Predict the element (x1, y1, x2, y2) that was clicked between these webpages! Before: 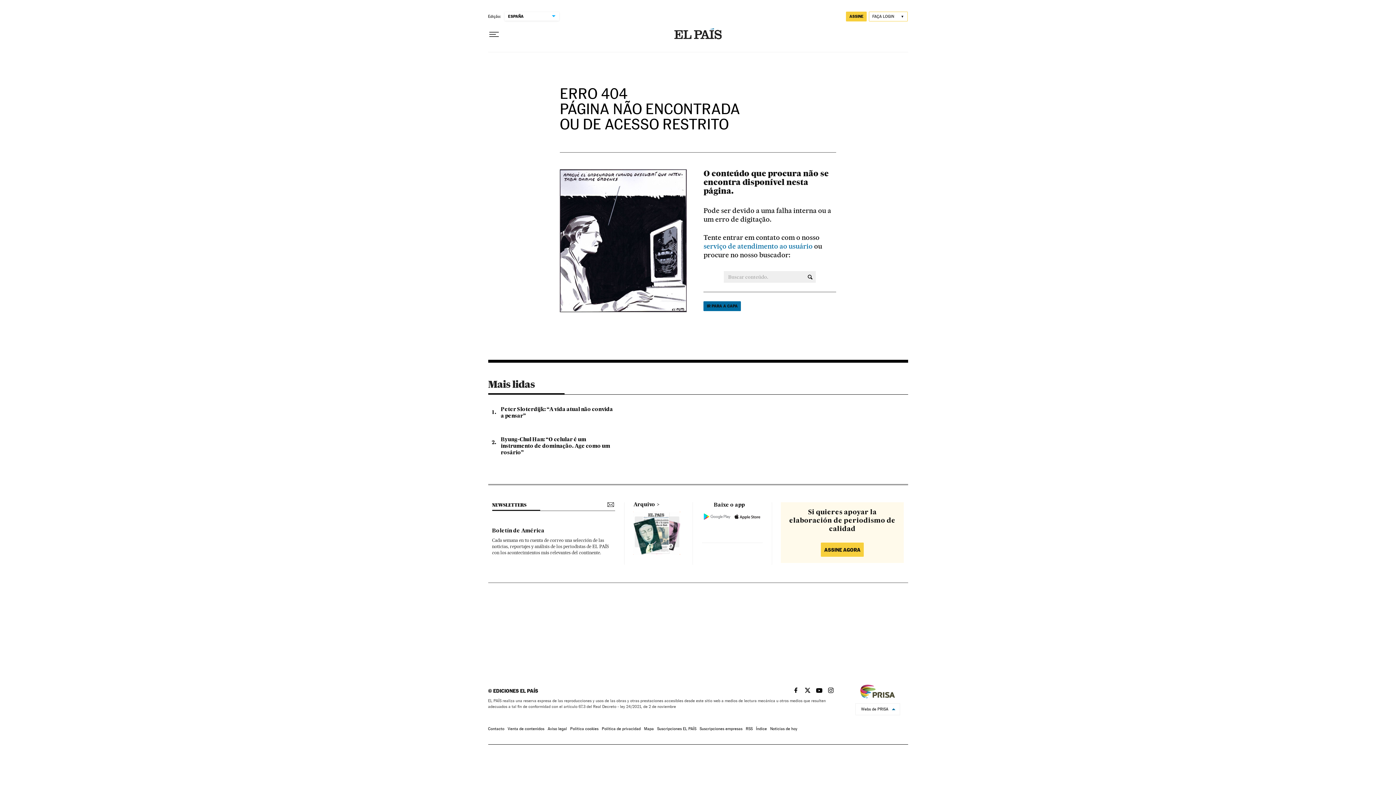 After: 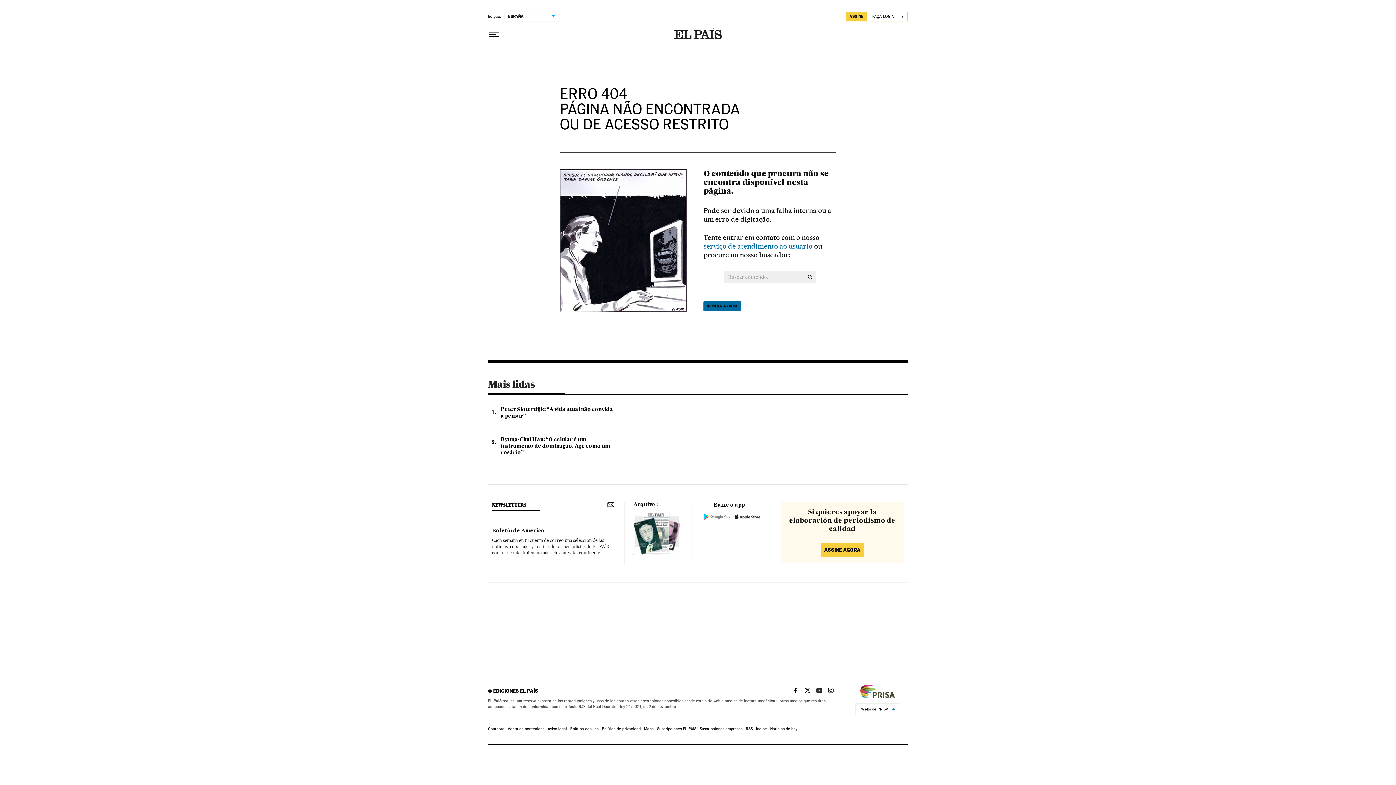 Action: bbox: (813, 687, 822, 693) label: EL PAÍS BRASIL EN YOUTUBE